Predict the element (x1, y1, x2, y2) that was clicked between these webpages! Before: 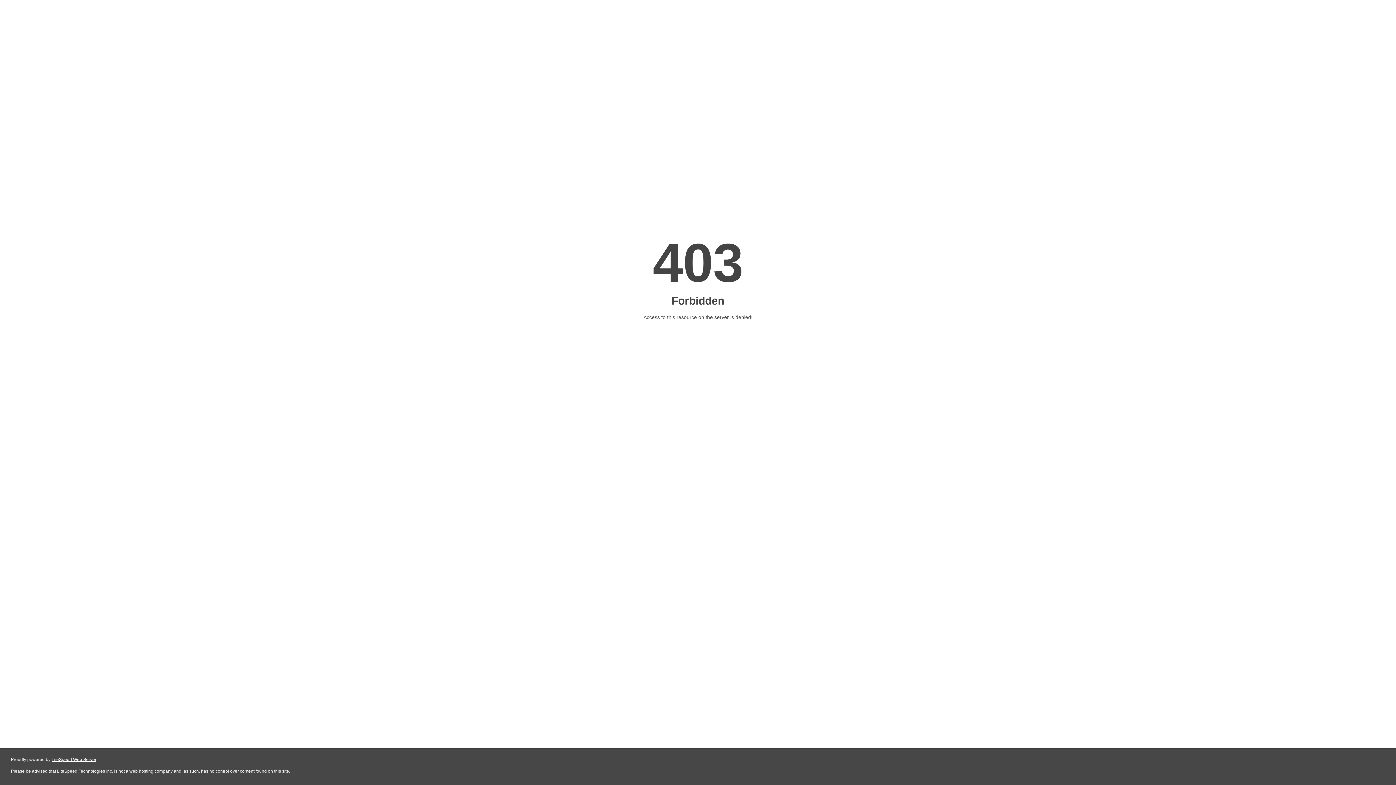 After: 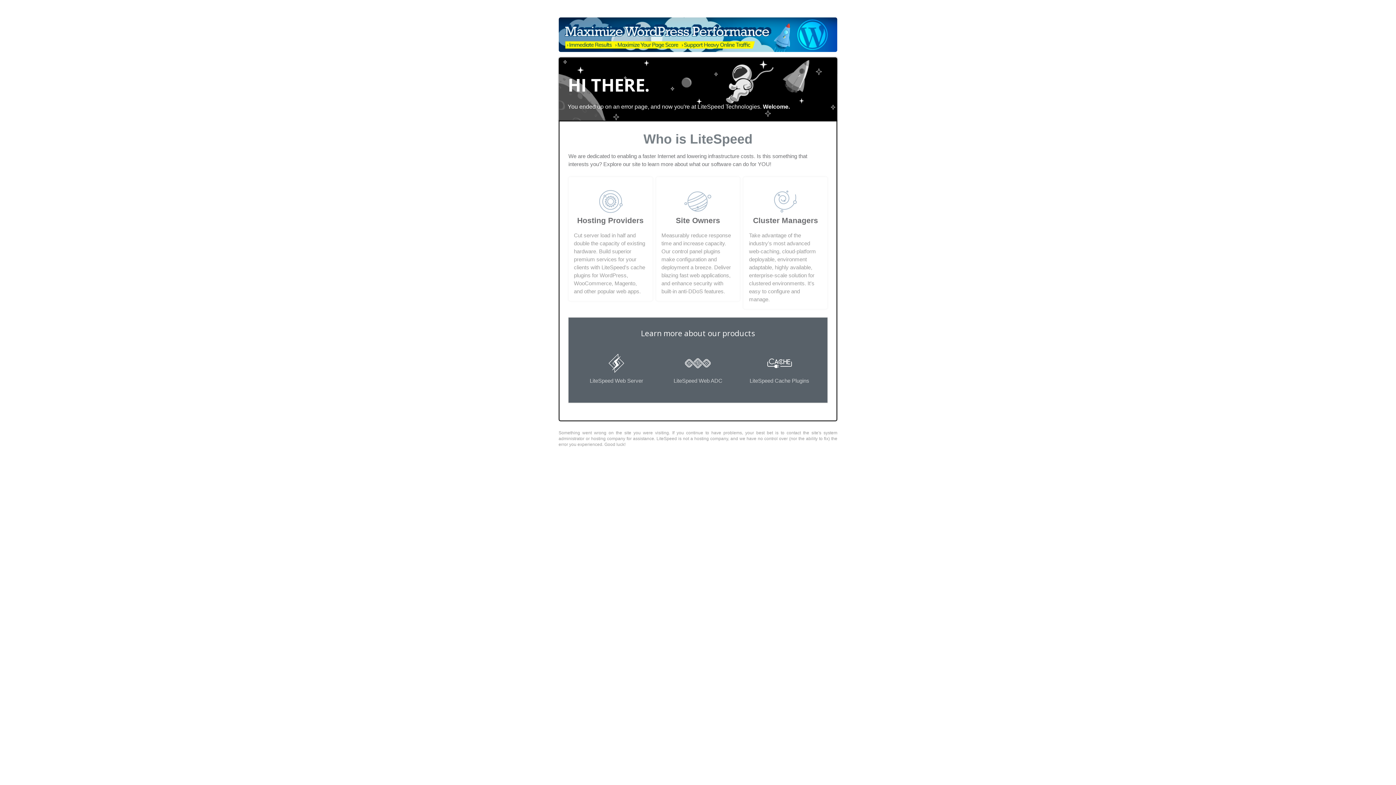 Action: bbox: (51, 757, 96, 762) label: LiteSpeed Web Server